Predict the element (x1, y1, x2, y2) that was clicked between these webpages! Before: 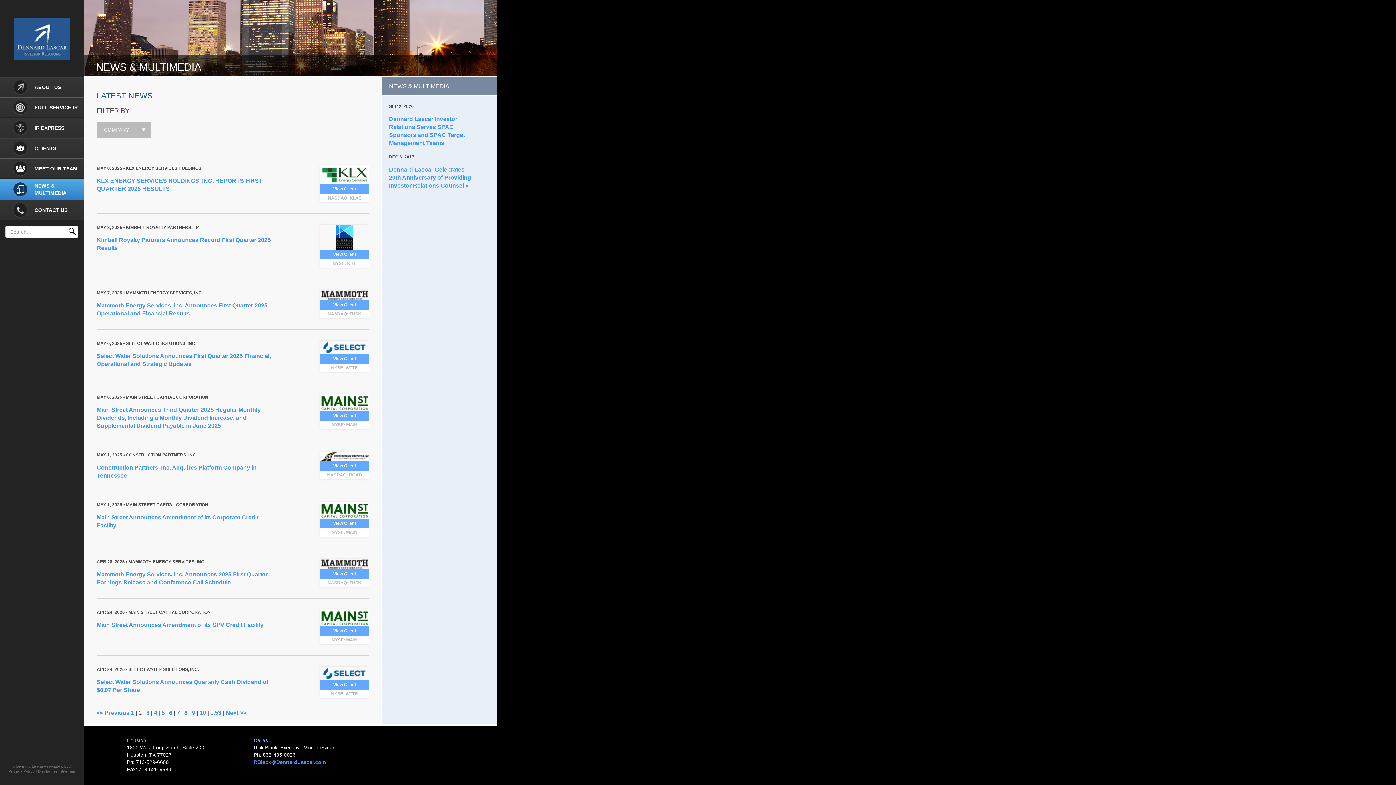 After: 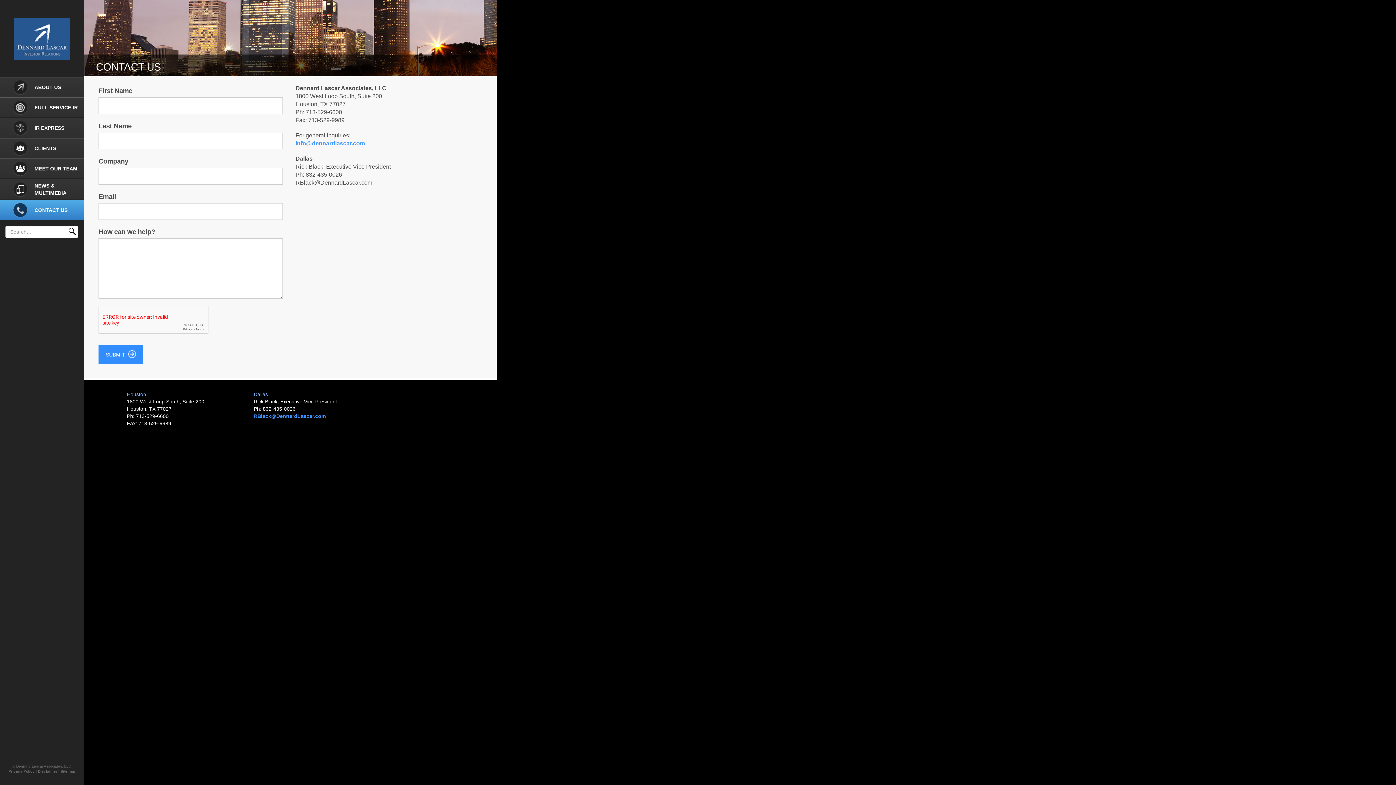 Action: label: CONTACT US bbox: (0, 200, 83, 220)